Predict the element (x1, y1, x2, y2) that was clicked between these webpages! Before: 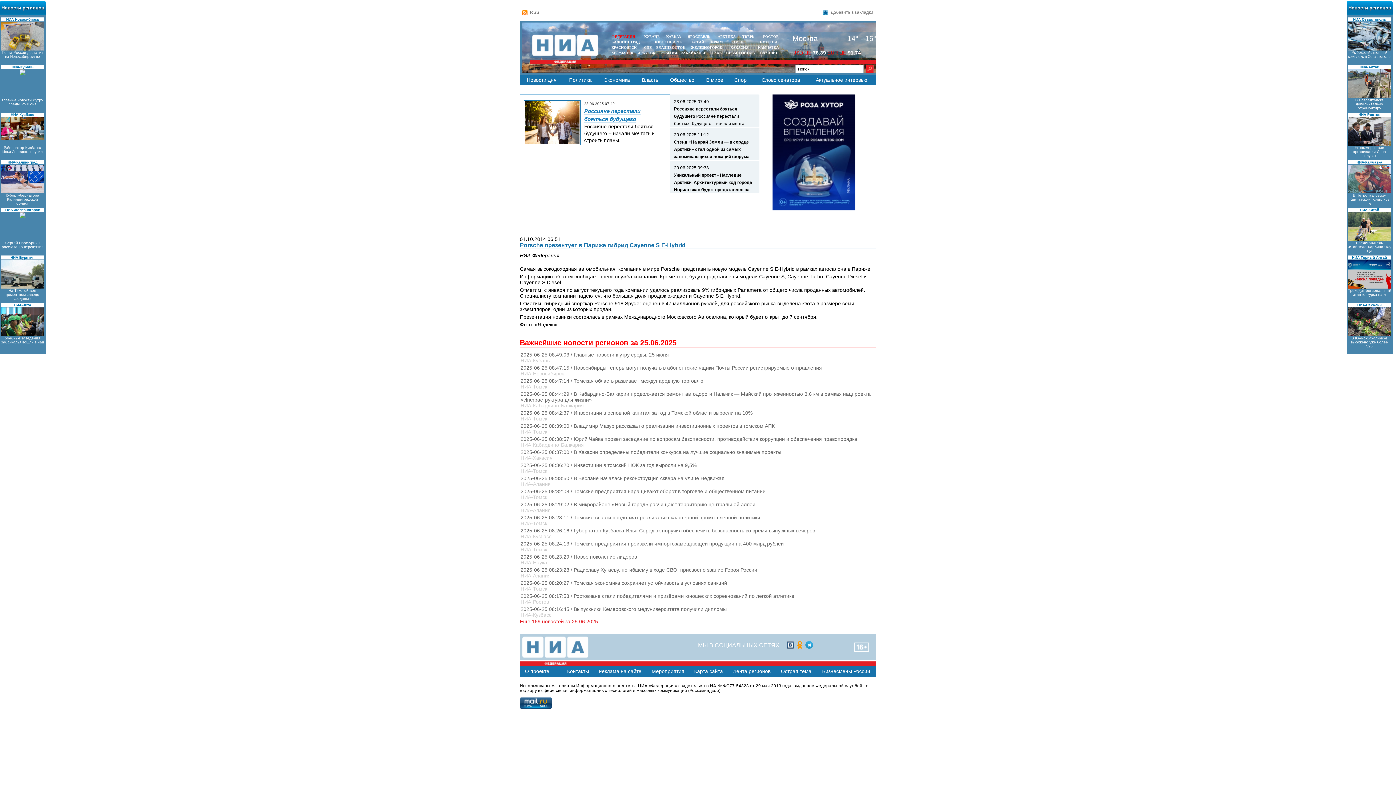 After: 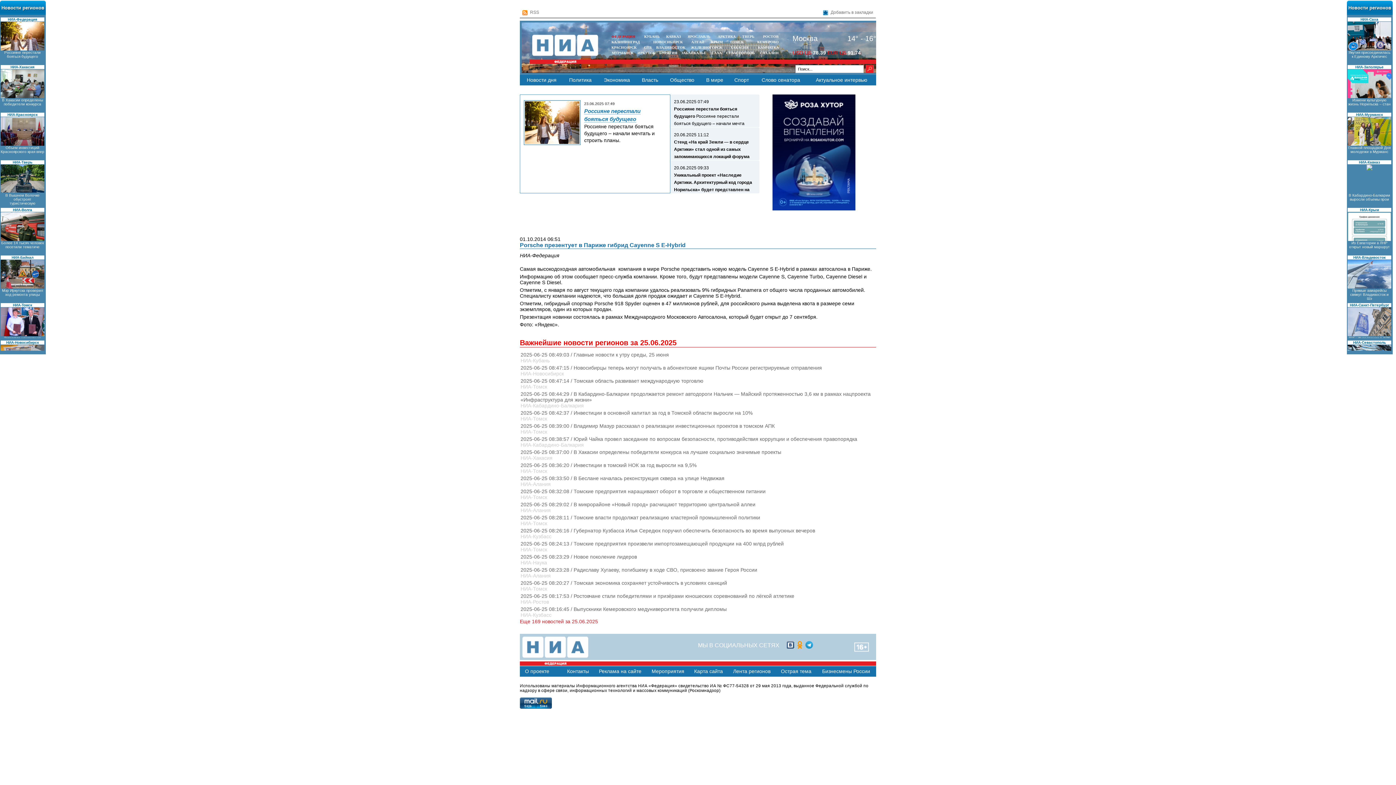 Action: bbox: (1348, 307, 1391, 350) label: ВТБ: Инвестиции в АПК и потребительский